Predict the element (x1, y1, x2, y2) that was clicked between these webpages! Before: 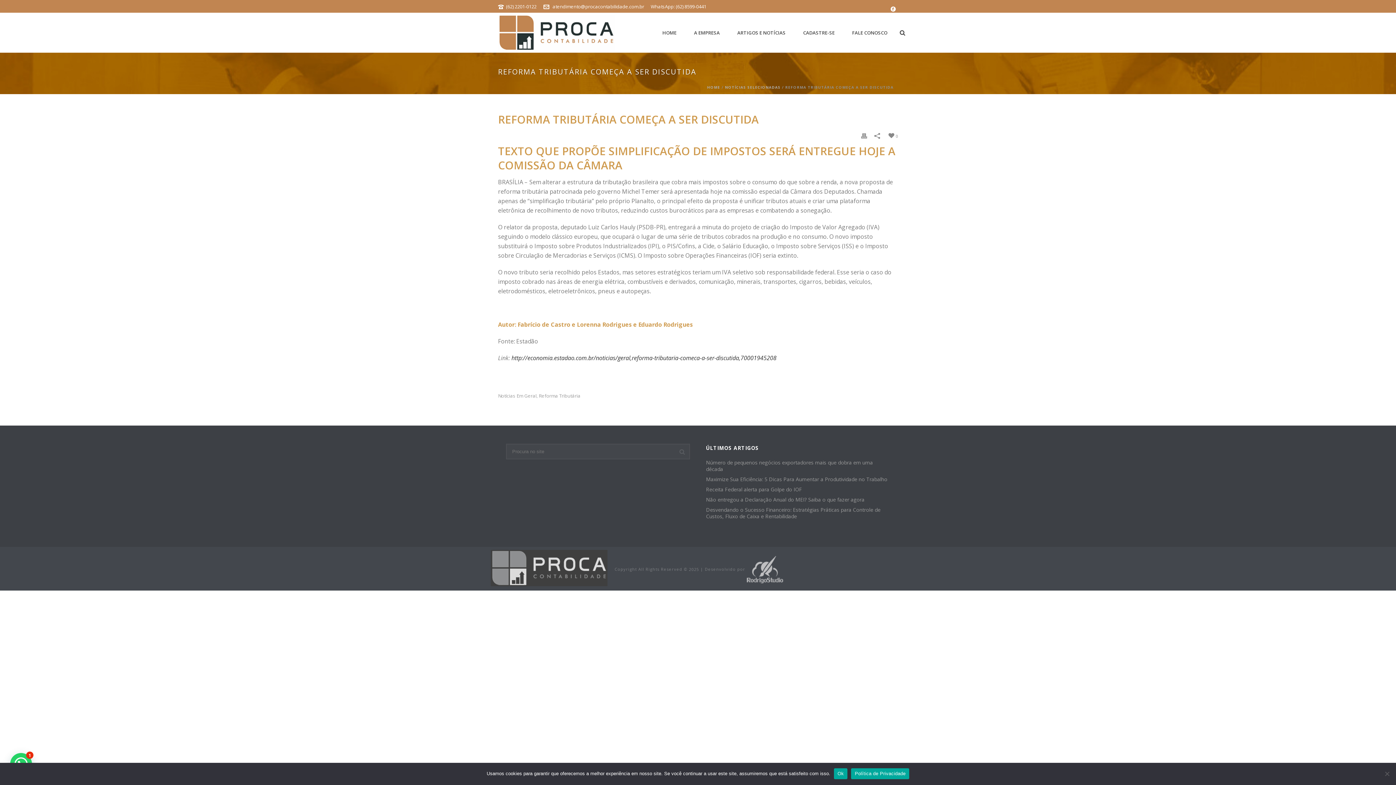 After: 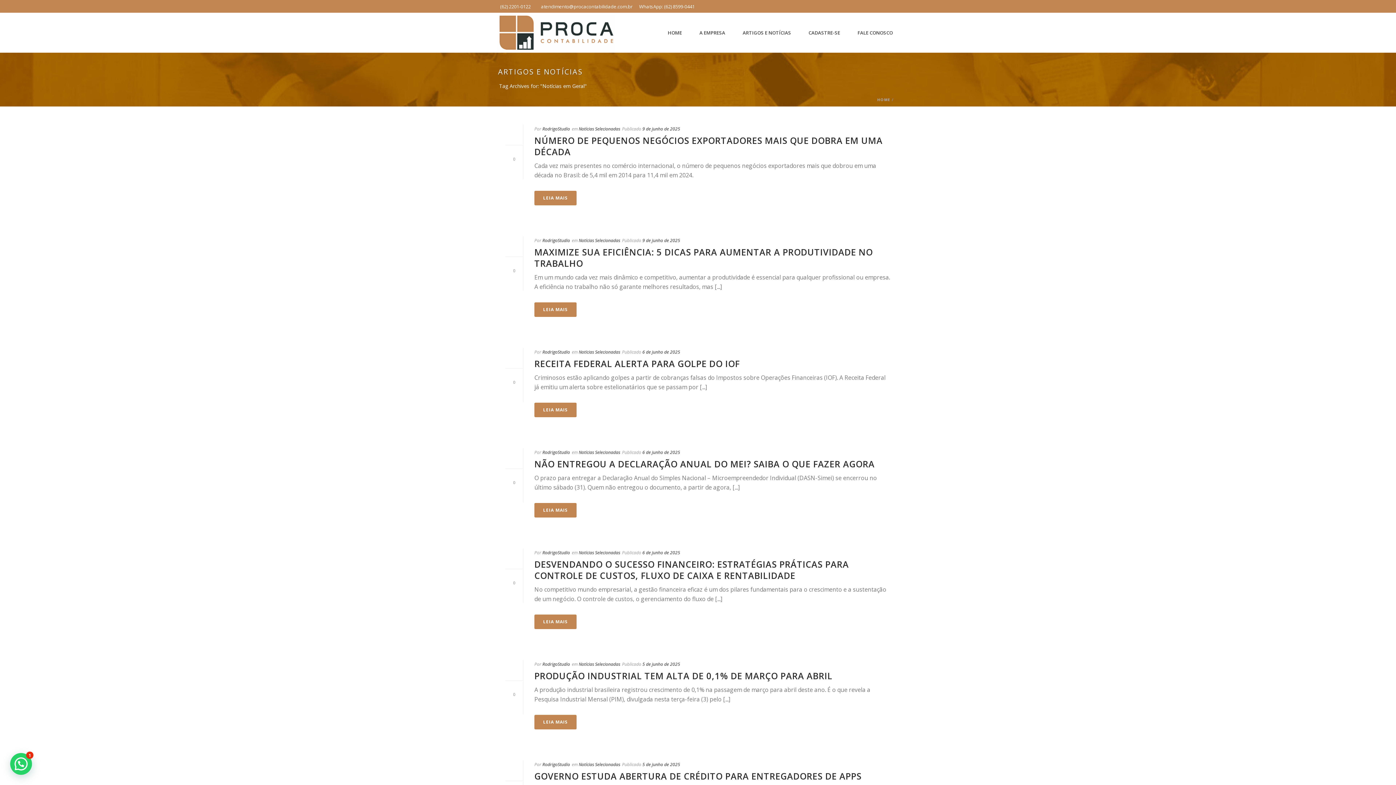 Action: label: Notícias Em Geral bbox: (498, 393, 536, 398)